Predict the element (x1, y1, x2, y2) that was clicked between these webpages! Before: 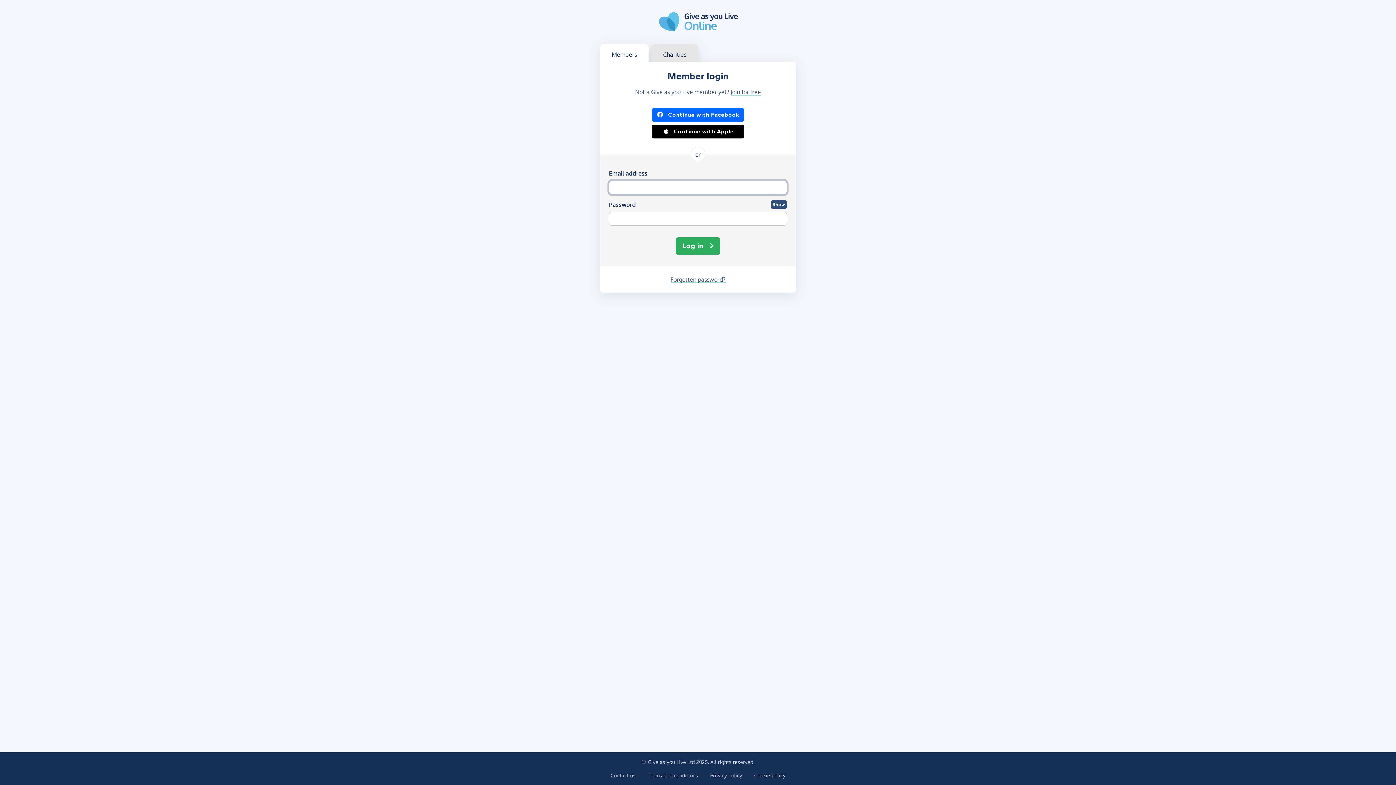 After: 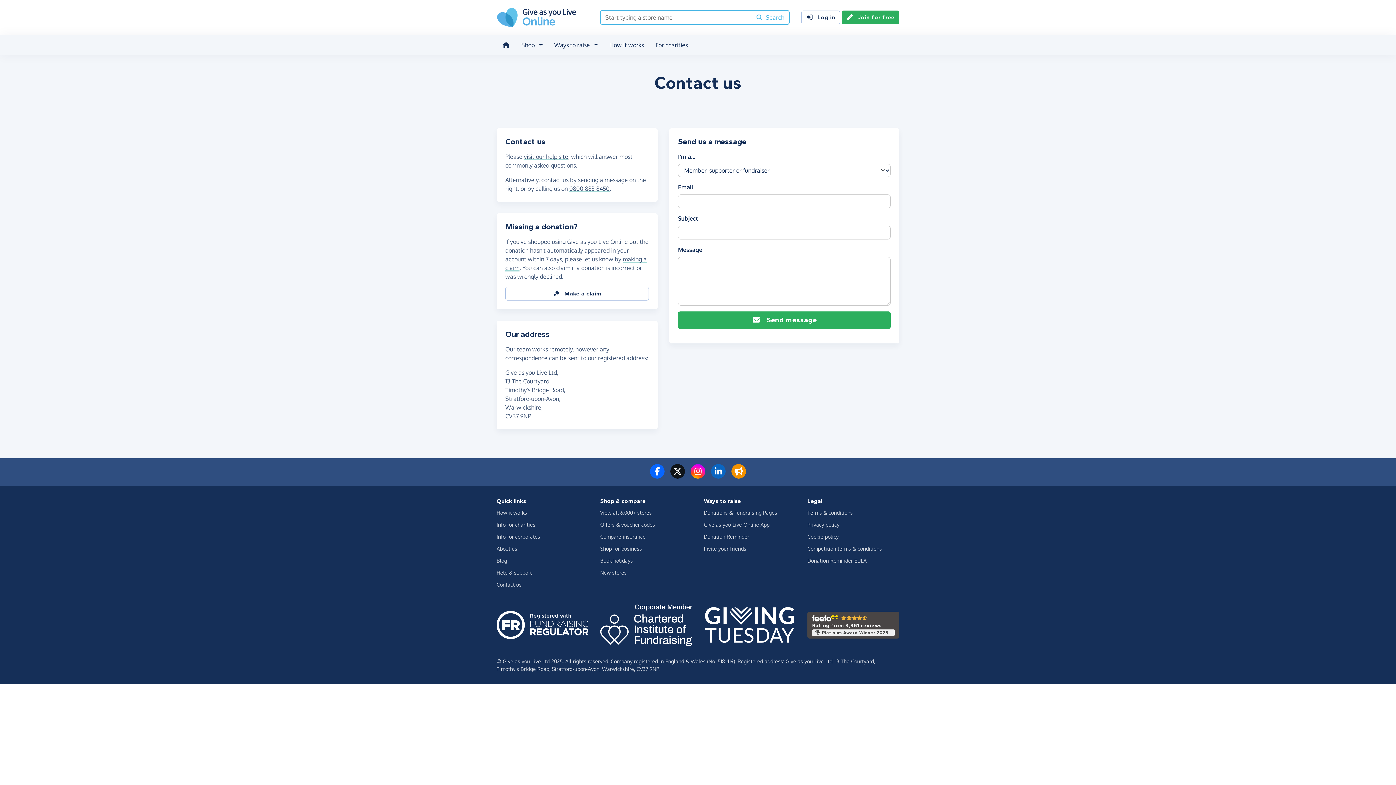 Action: bbox: (610, 772, 635, 779) label: Contact us